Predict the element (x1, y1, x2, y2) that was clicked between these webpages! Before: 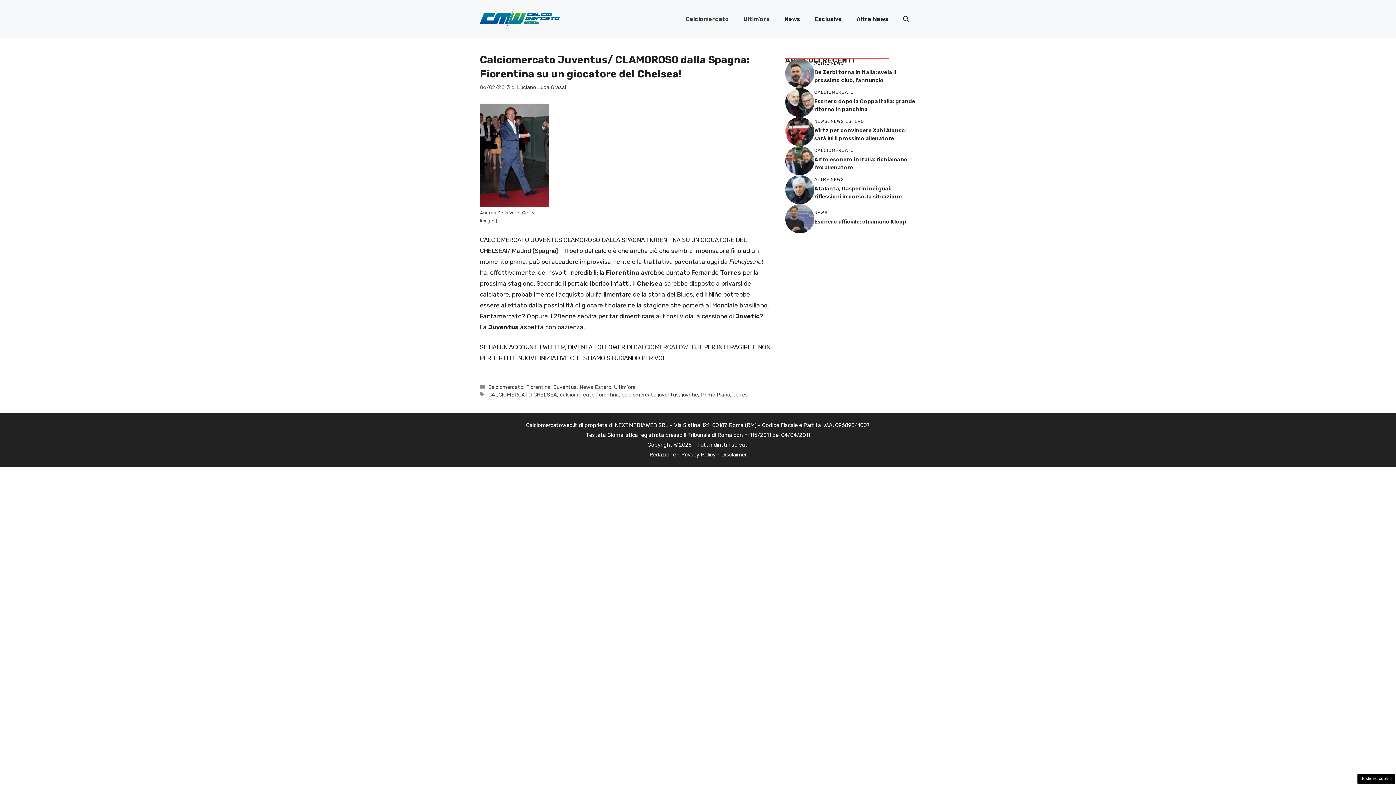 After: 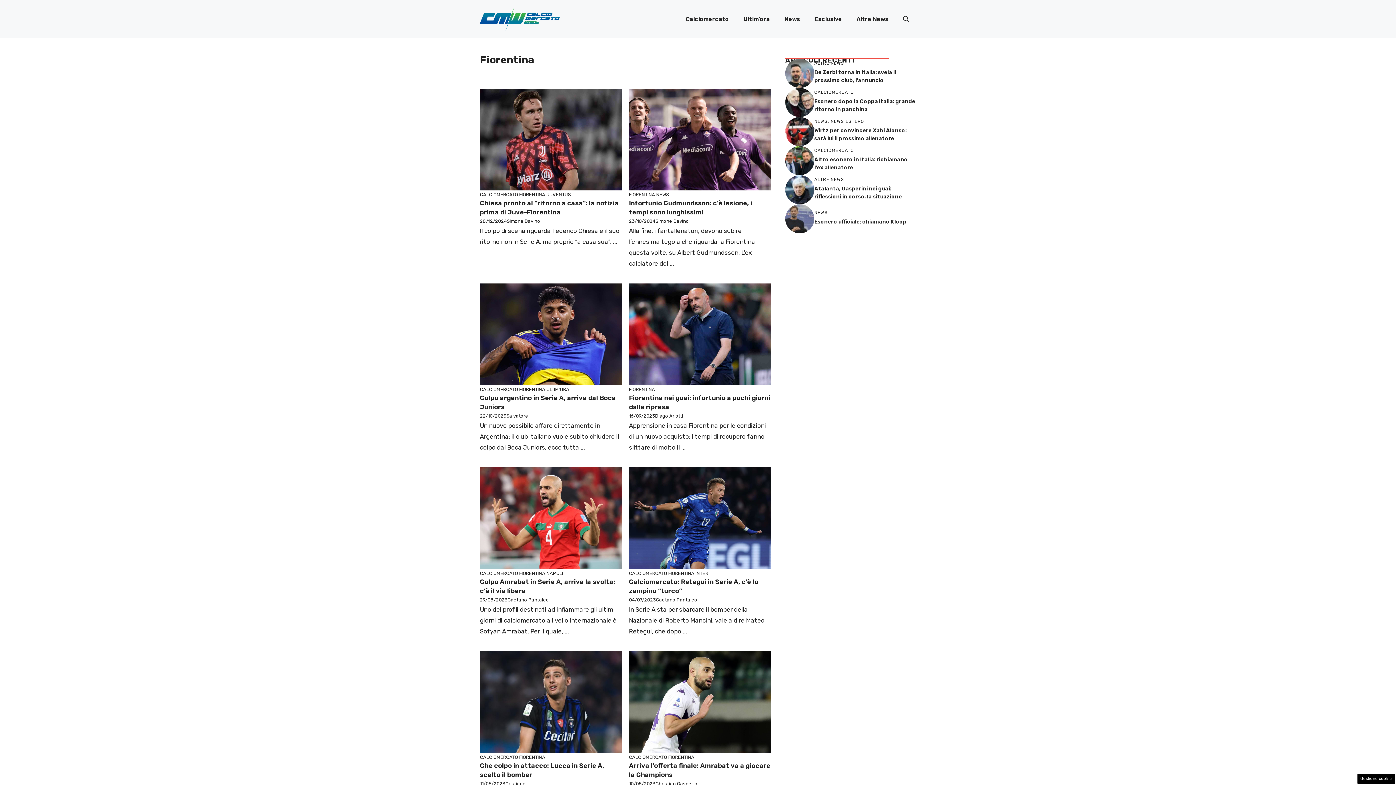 Action: label: Fiorentina bbox: (526, 383, 550, 390)